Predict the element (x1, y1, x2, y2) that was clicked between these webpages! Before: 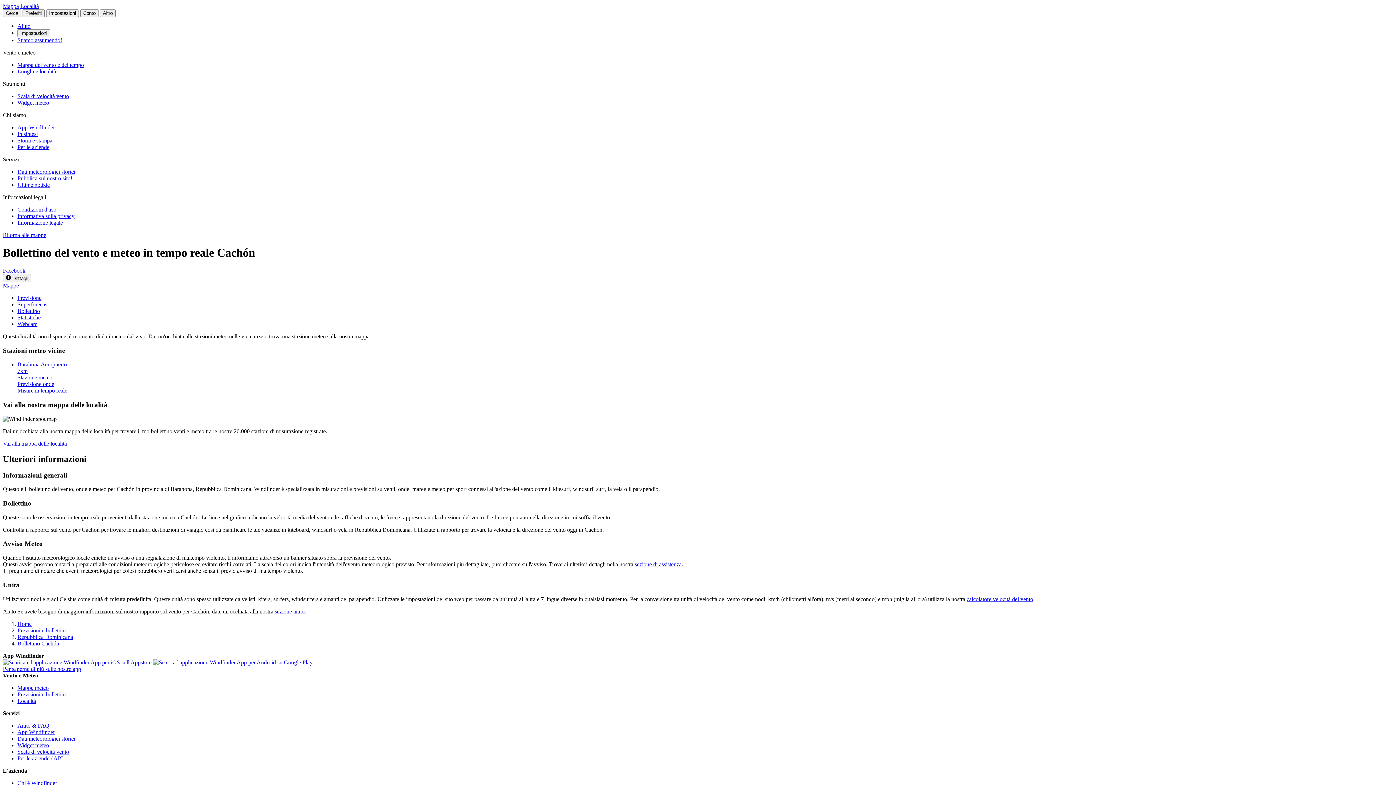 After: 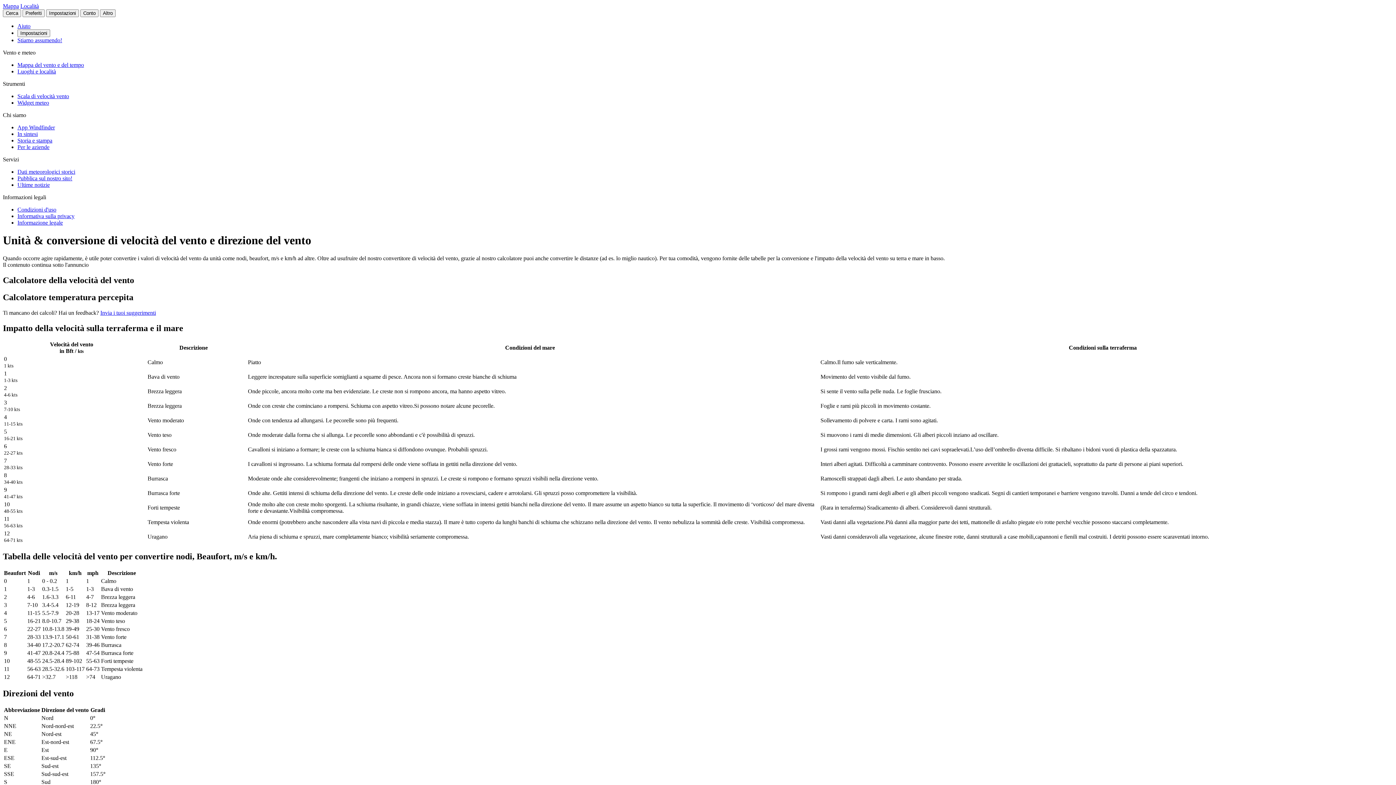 Action: label: Scala di velocità vento bbox: (17, 93, 69, 99)